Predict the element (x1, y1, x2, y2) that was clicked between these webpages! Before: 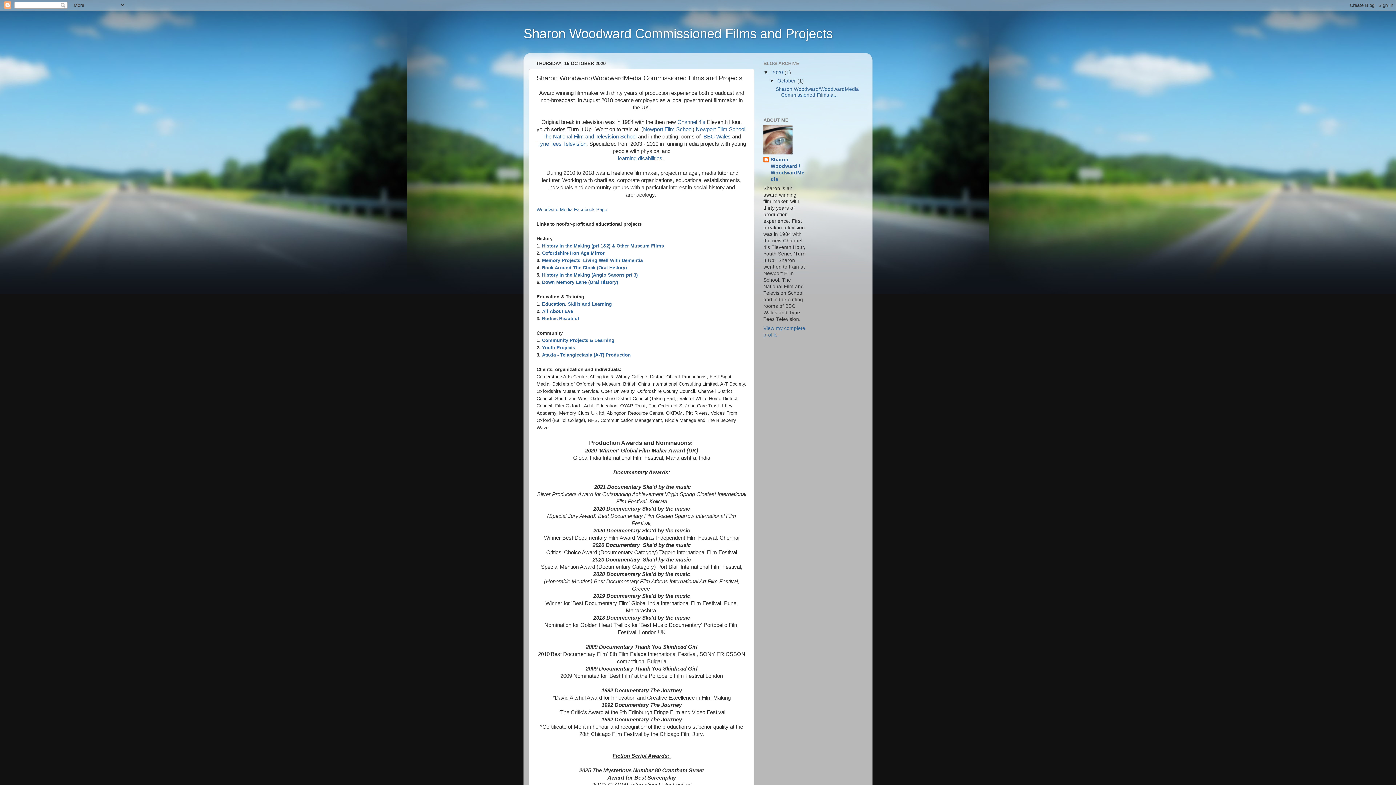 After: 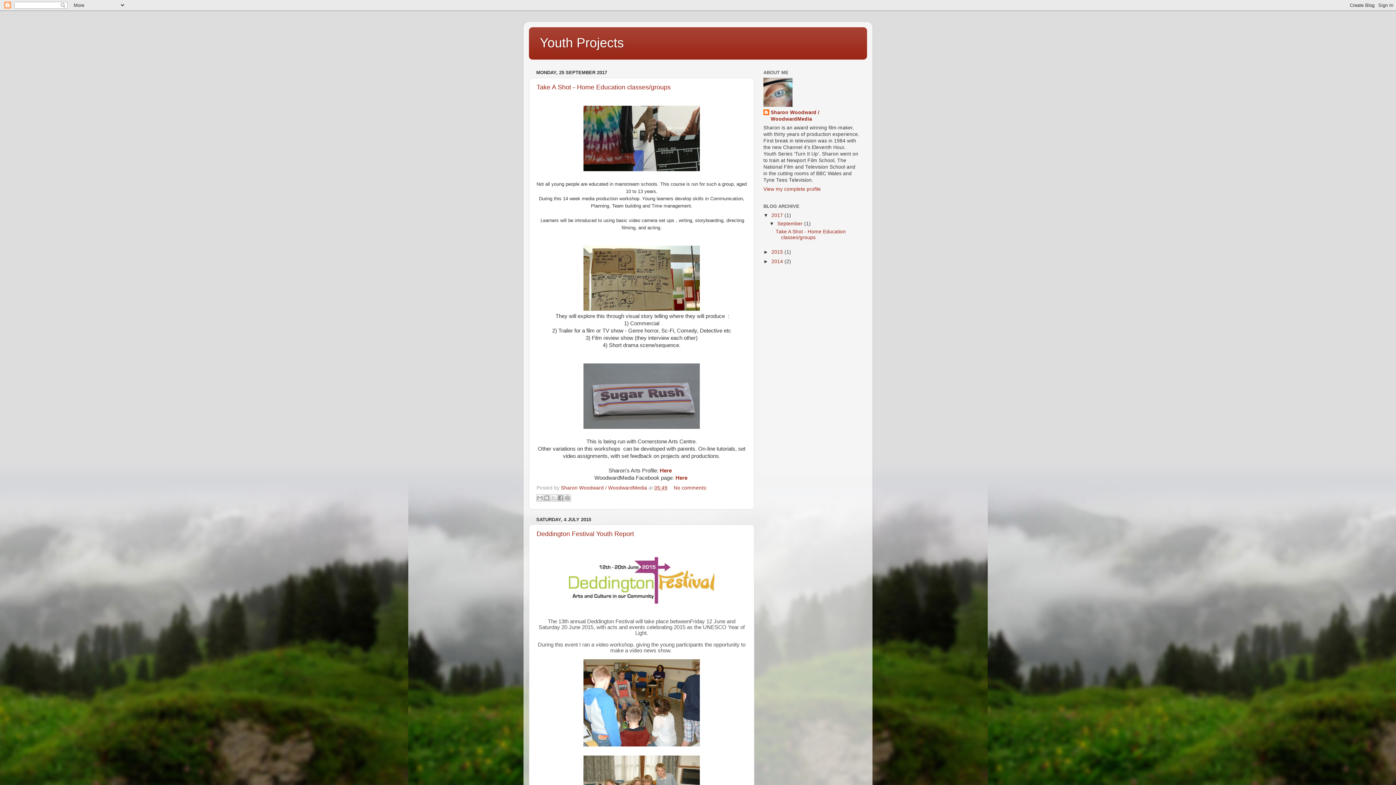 Action: bbox: (542, 345, 575, 350) label: Youth Projects